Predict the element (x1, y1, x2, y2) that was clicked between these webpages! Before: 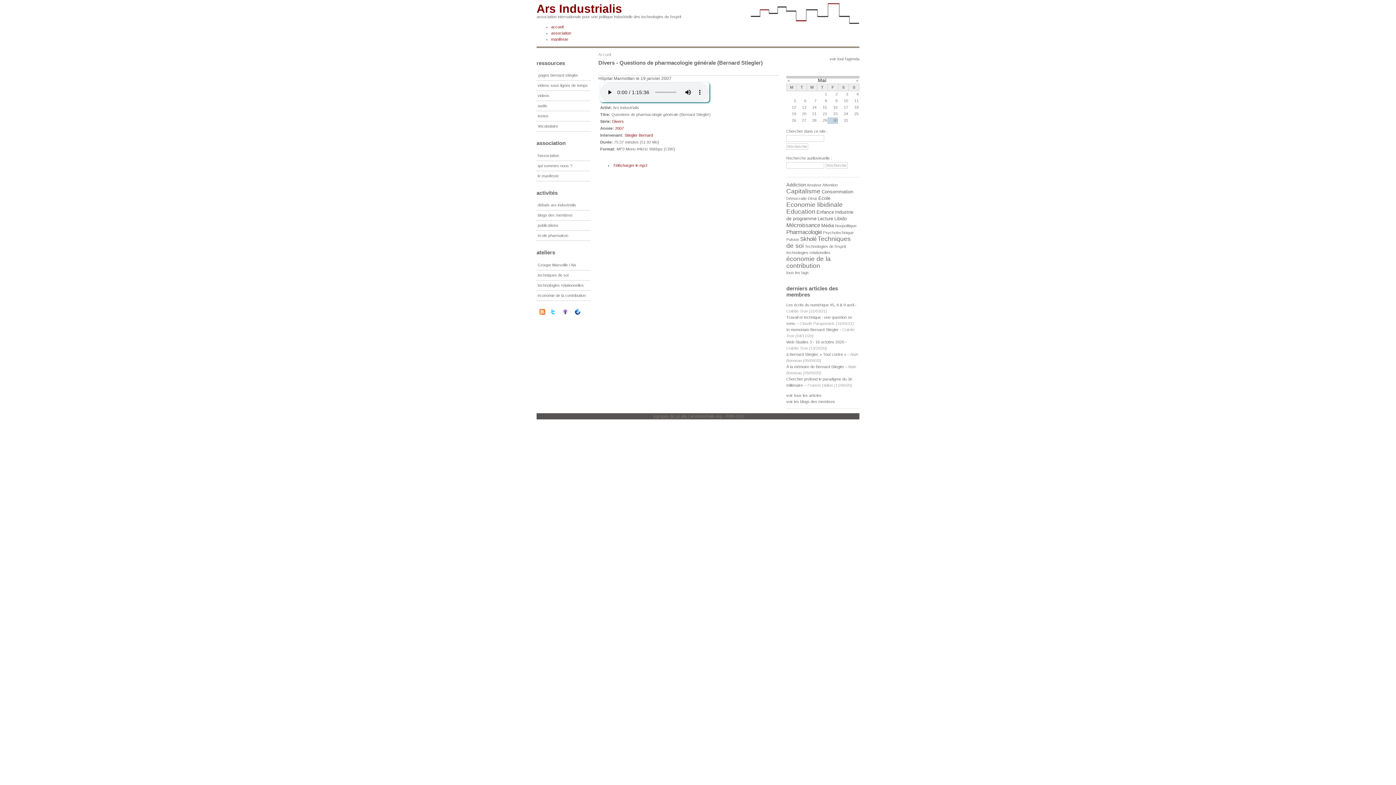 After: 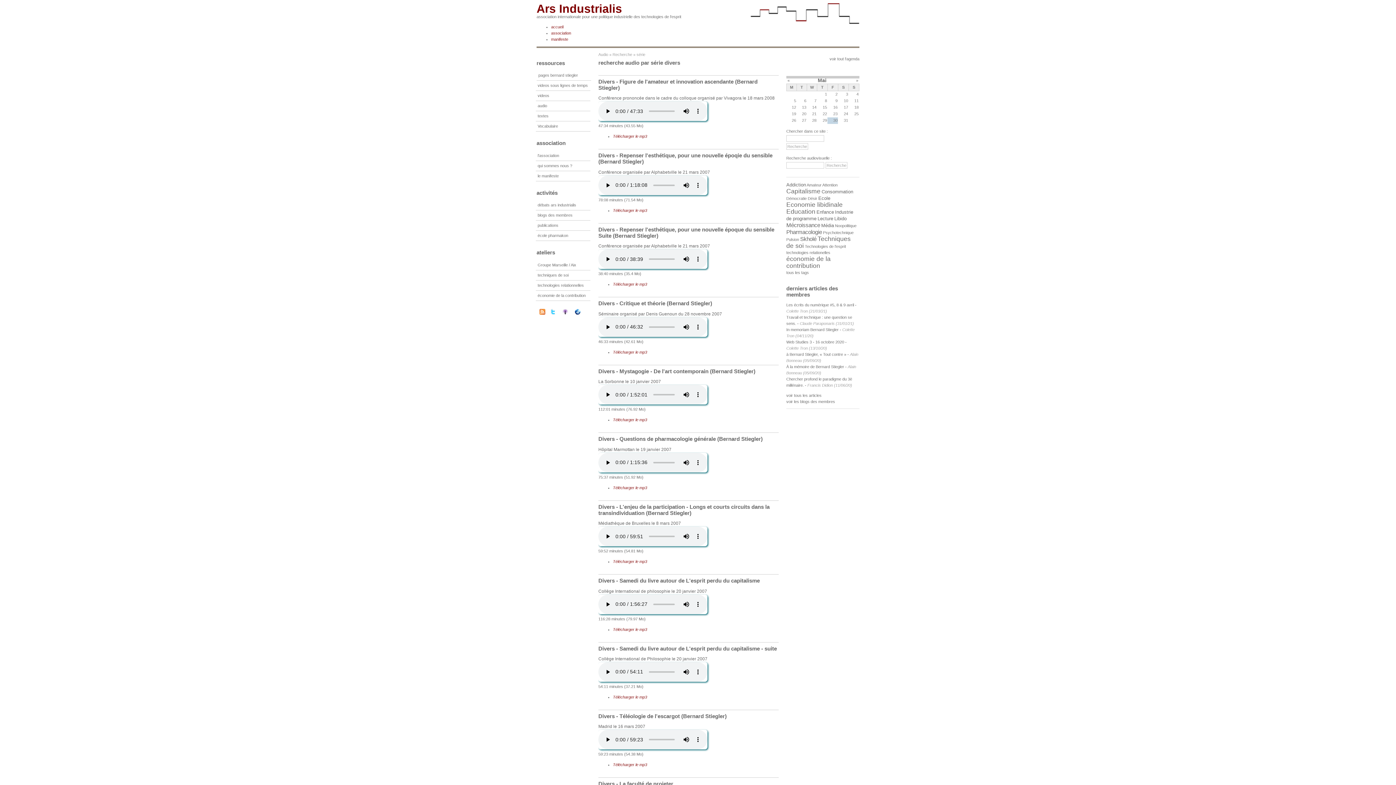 Action: label: Divers bbox: (612, 119, 624, 123)